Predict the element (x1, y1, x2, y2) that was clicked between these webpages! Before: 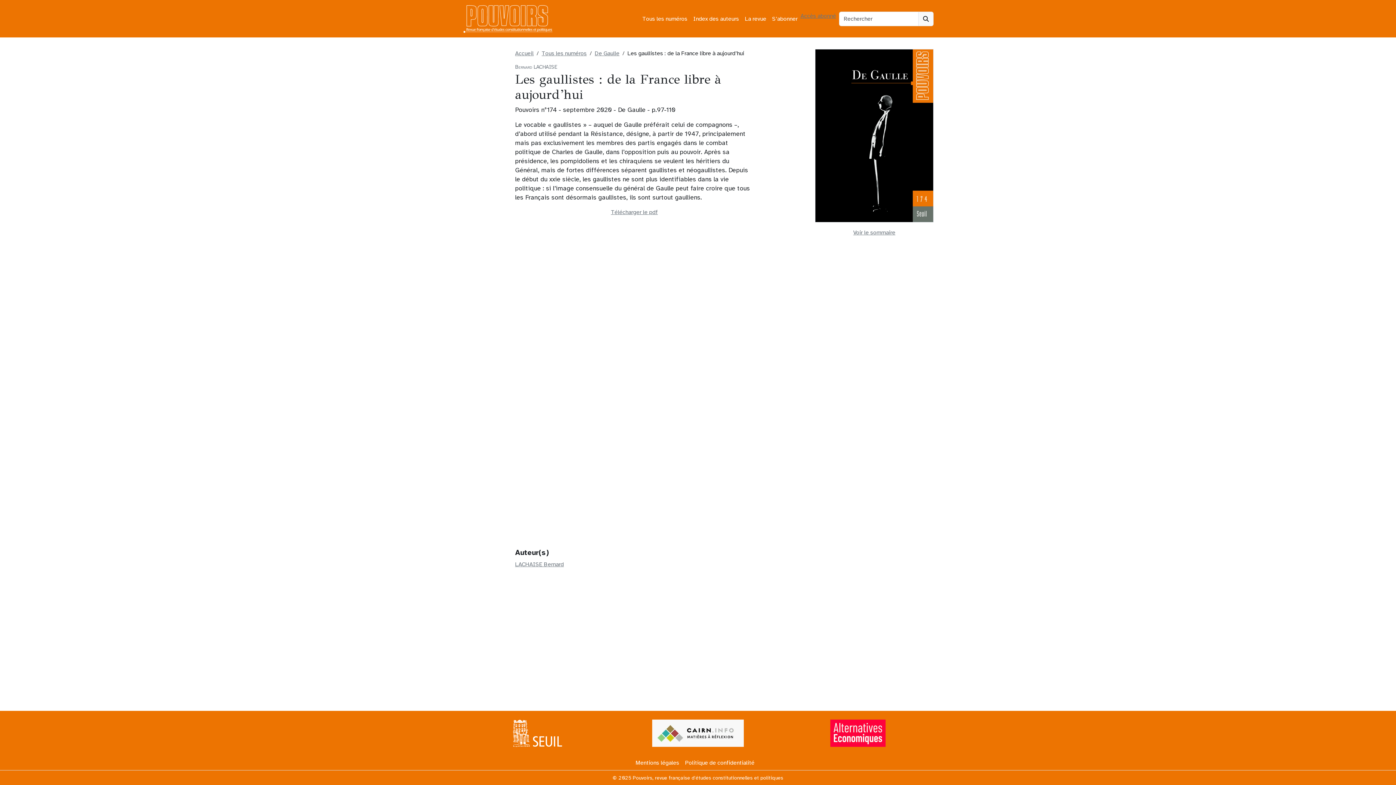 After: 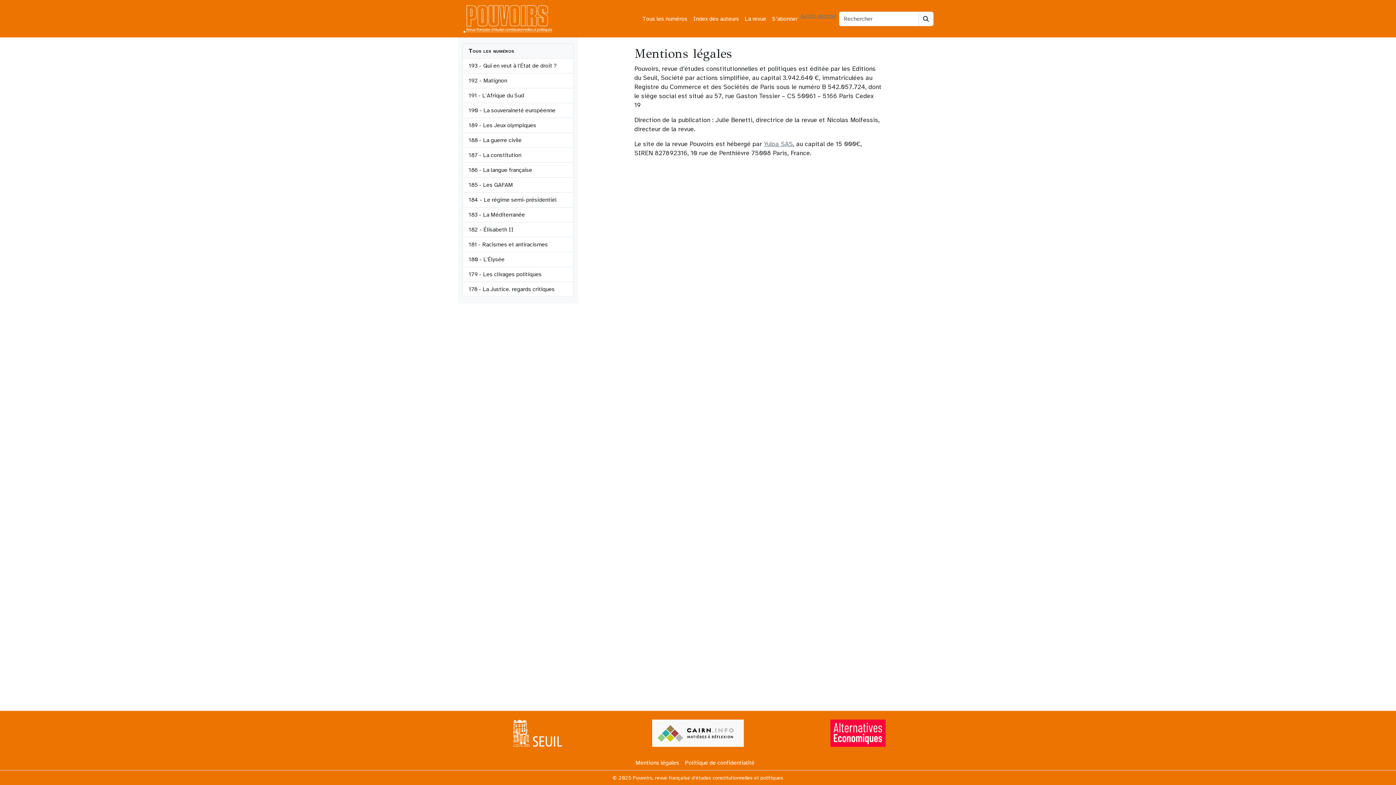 Action: bbox: (635, 756, 685, 770) label: Mentions légales